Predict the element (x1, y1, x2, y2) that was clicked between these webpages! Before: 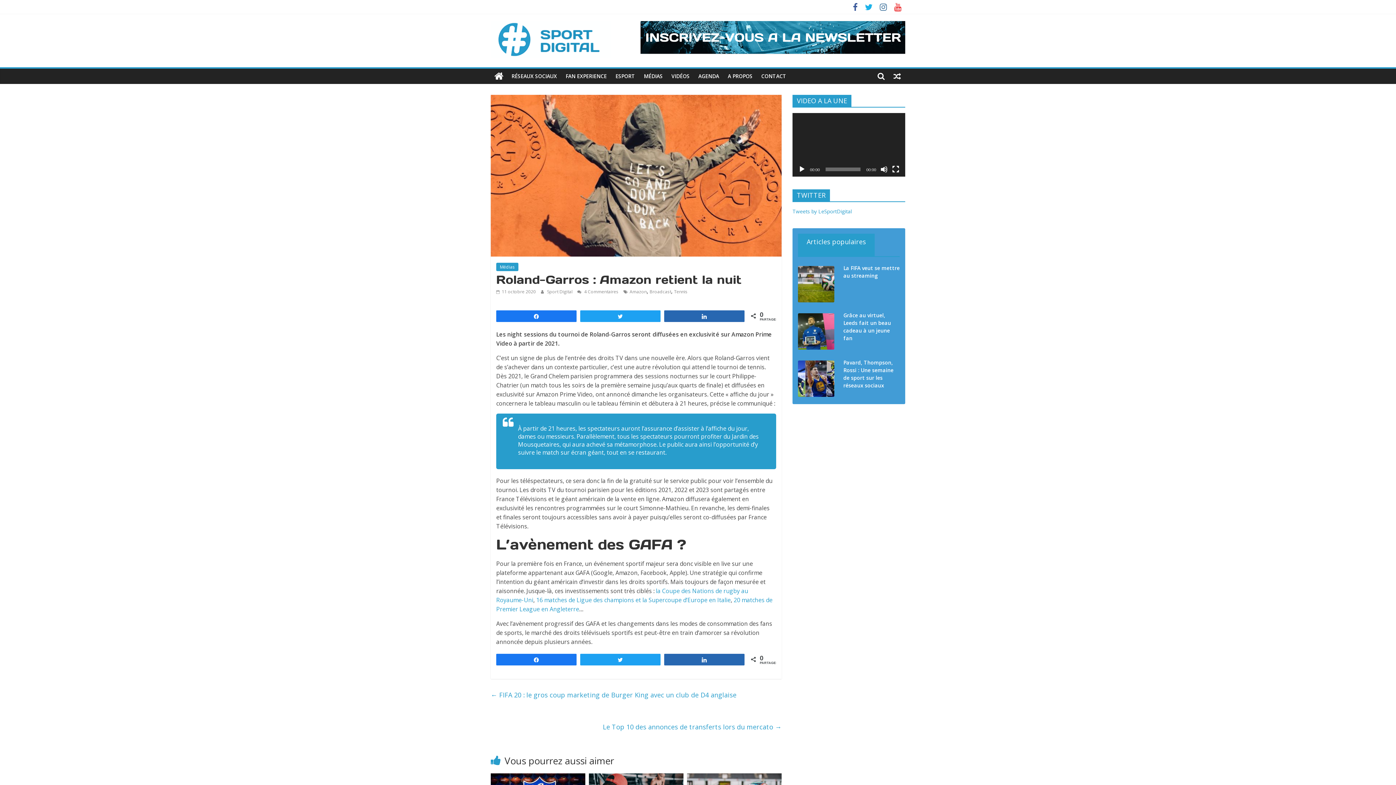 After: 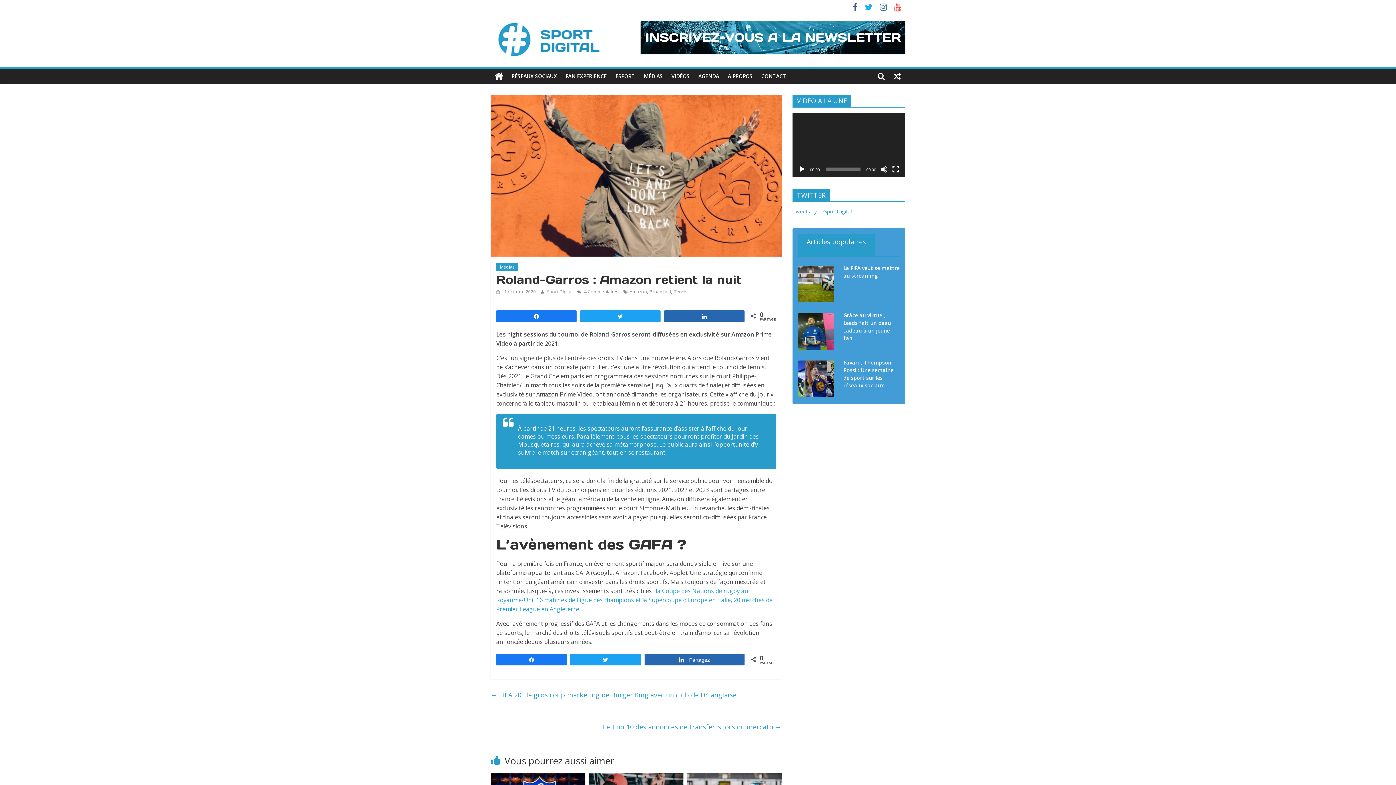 Action: bbox: (664, 654, 744, 665) label: Partagez